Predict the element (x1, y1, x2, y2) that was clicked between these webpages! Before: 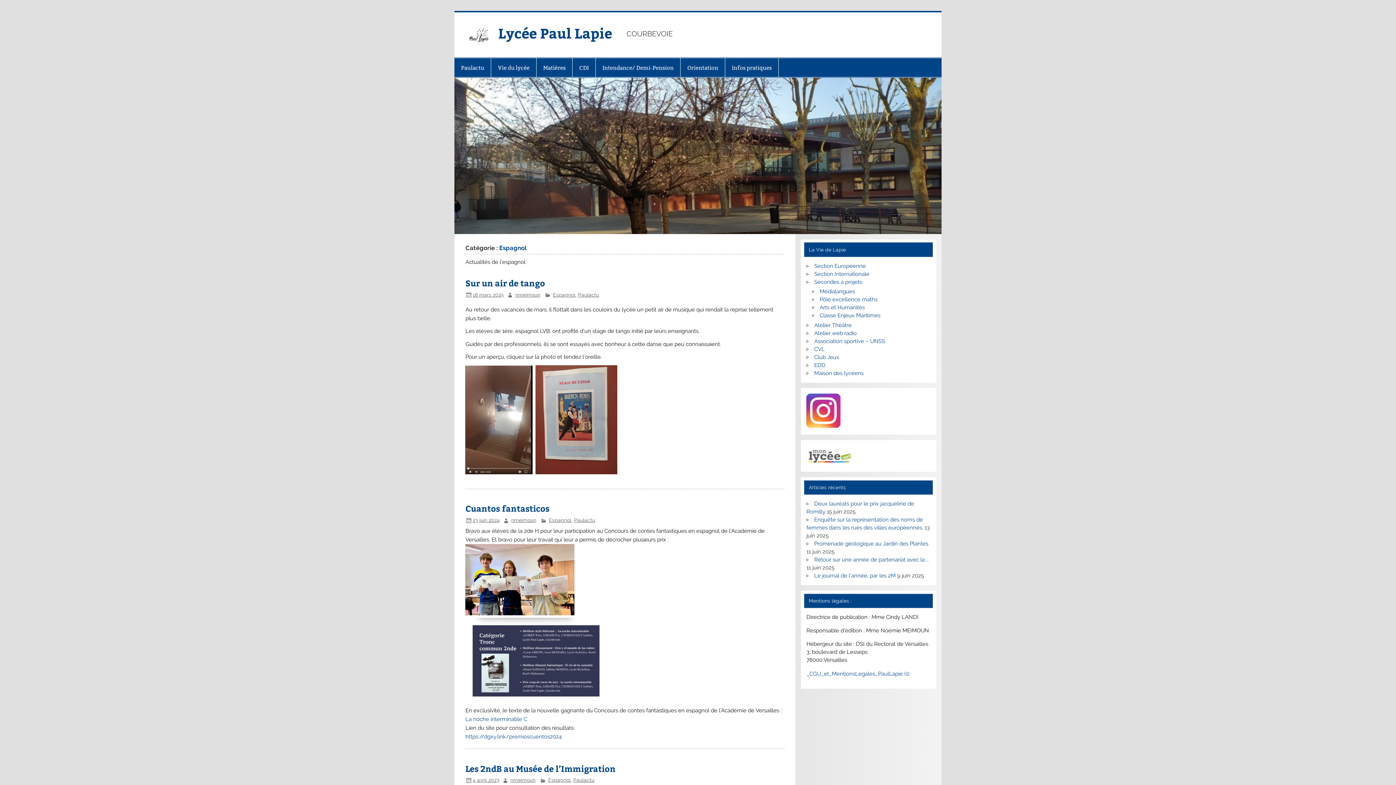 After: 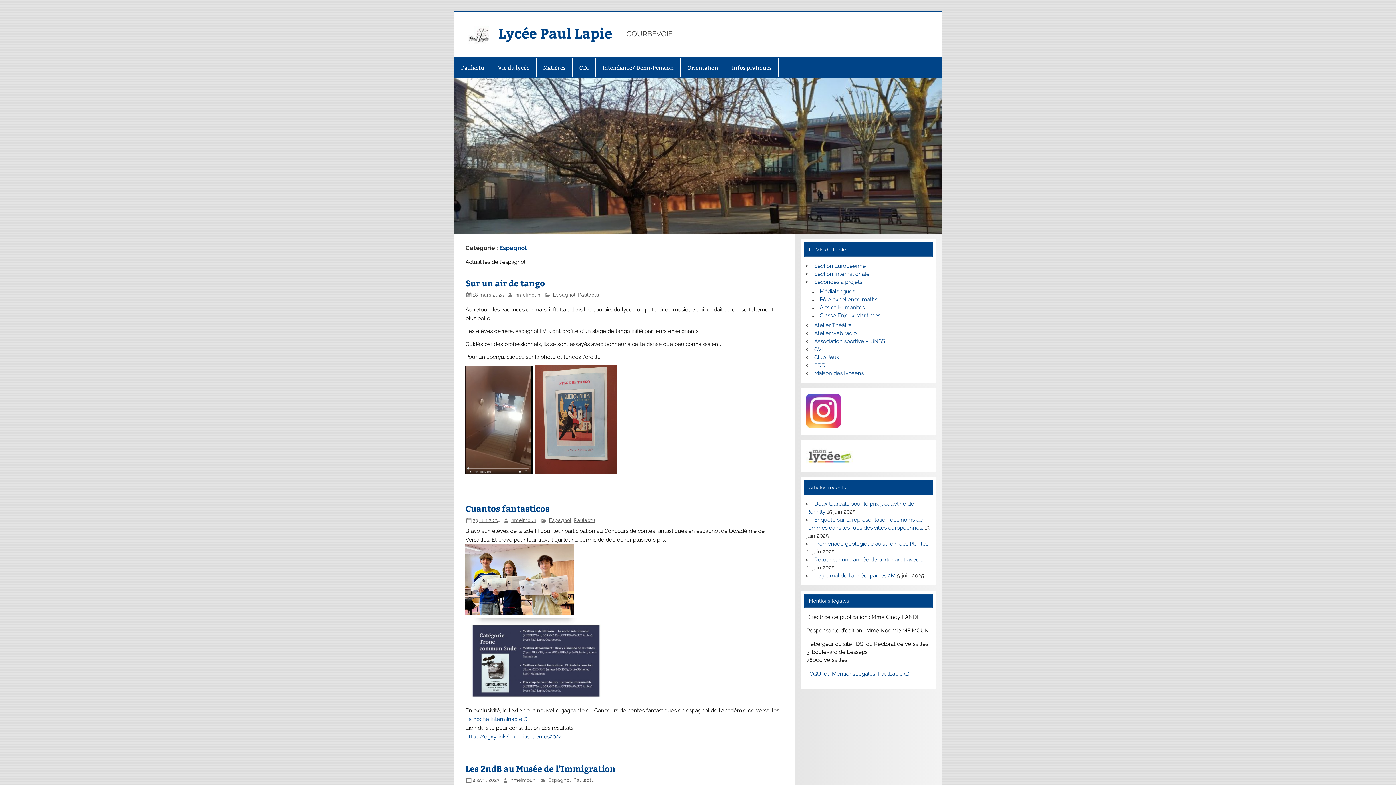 Action: bbox: (465, 733, 561, 740) label: https://dgxy.link/premioscuentos2024